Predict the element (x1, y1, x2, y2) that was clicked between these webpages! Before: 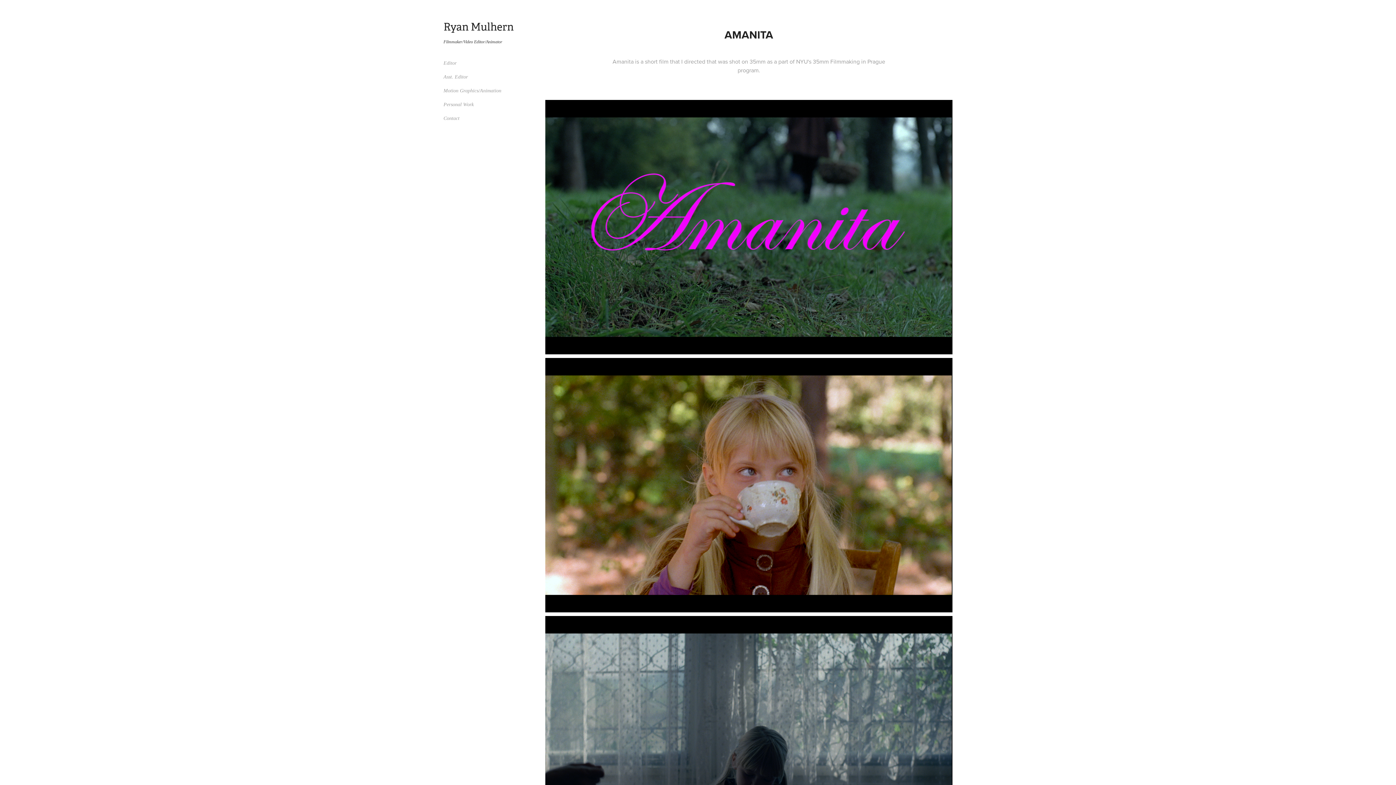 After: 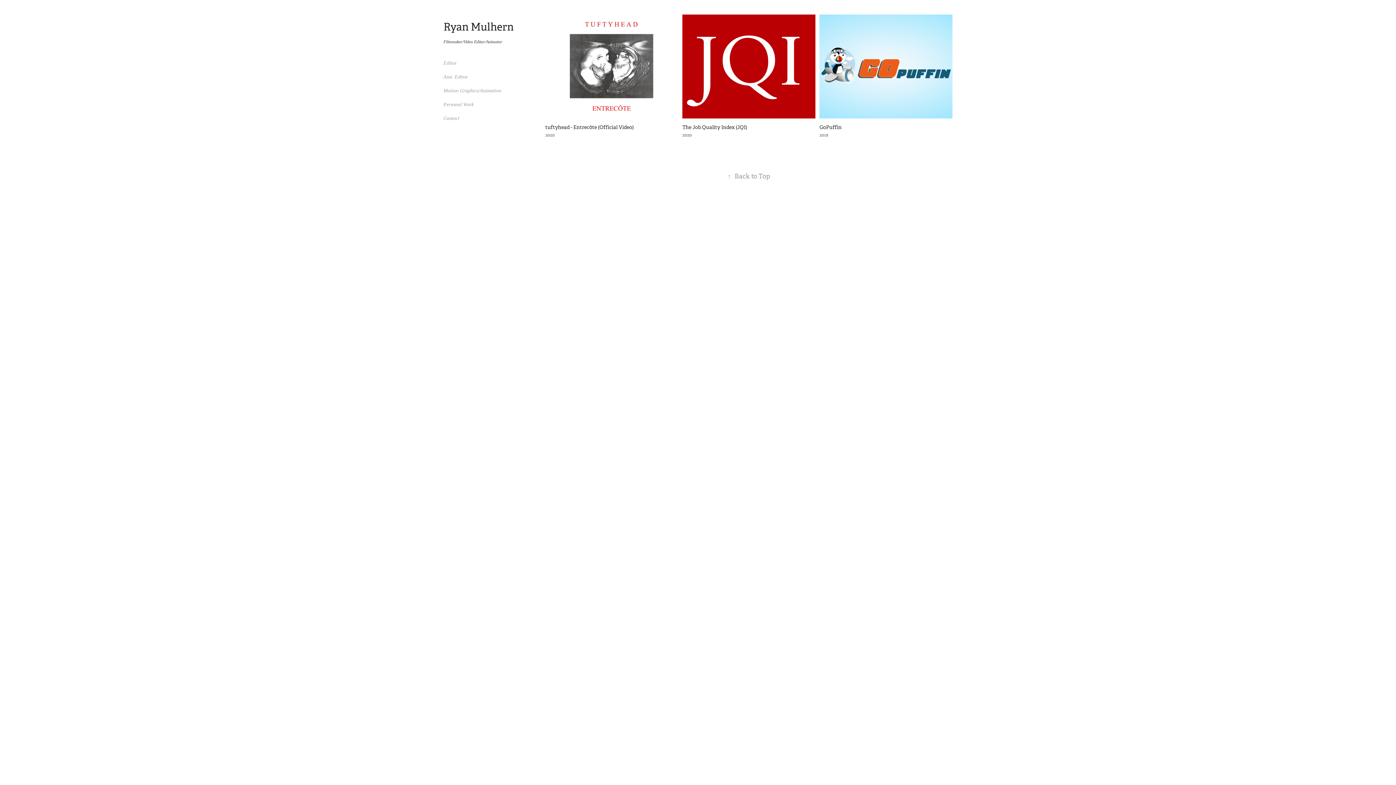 Action: label: Motion Graphics/Animation bbox: (443, 88, 501, 93)